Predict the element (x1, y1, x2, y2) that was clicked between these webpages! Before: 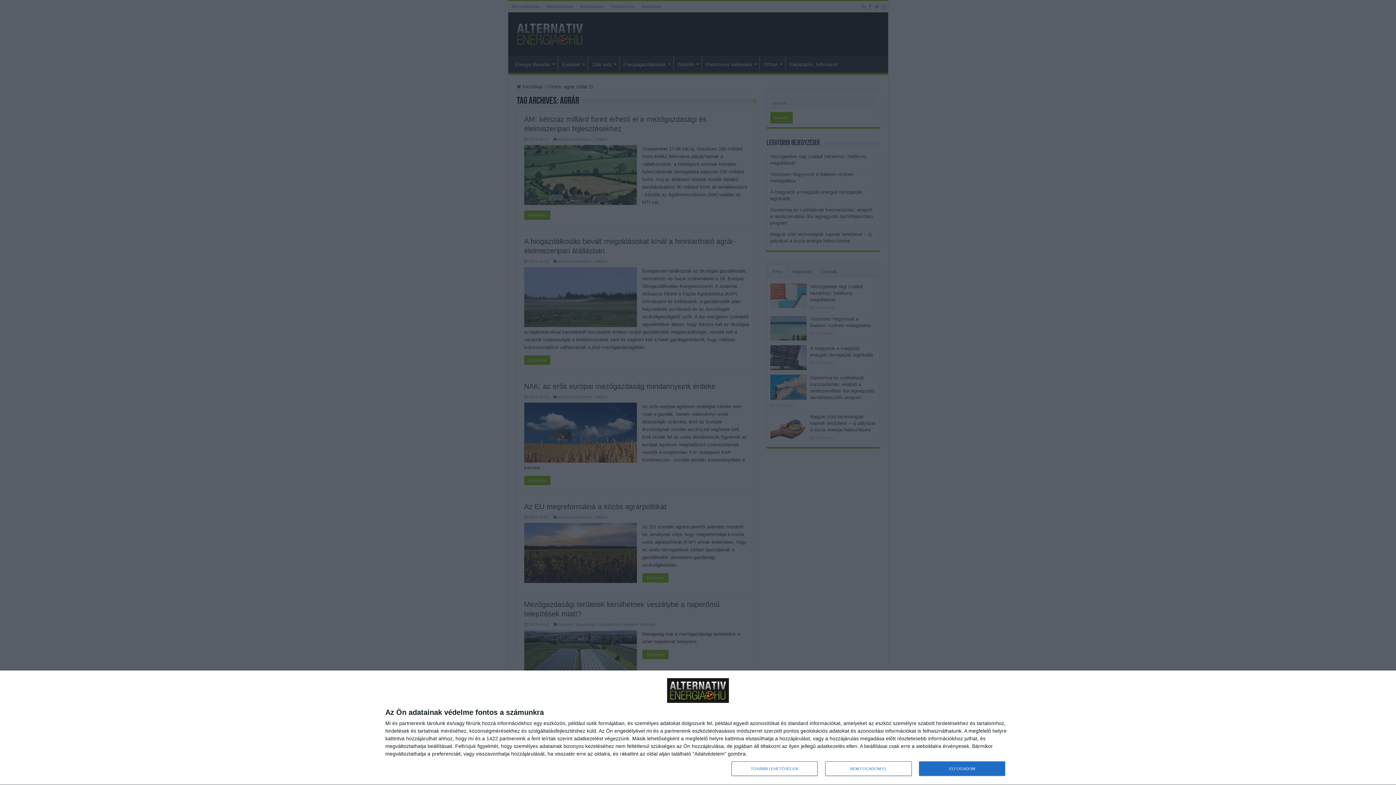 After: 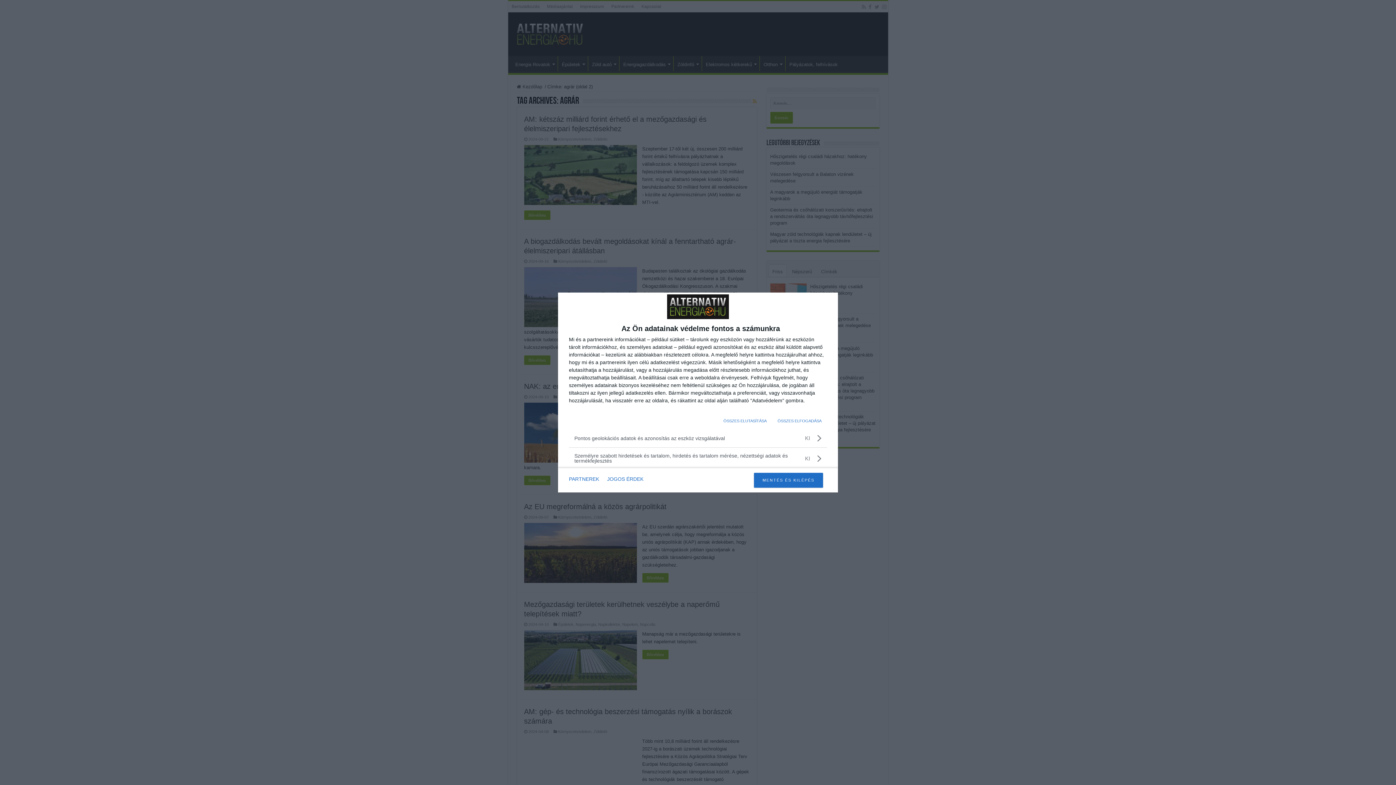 Action: bbox: (731, 761, 817, 776) label: TOVÁBBI LEHETŐSÉGEK